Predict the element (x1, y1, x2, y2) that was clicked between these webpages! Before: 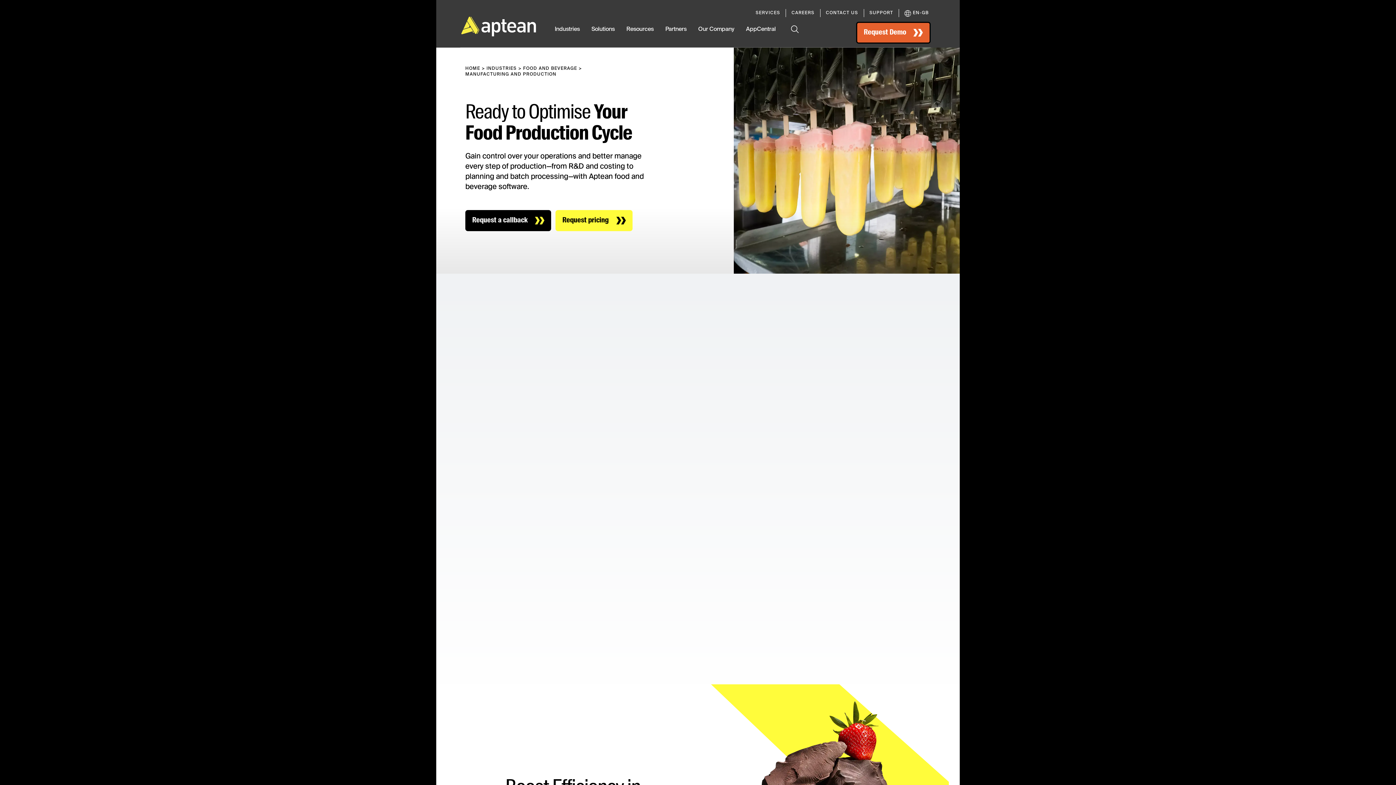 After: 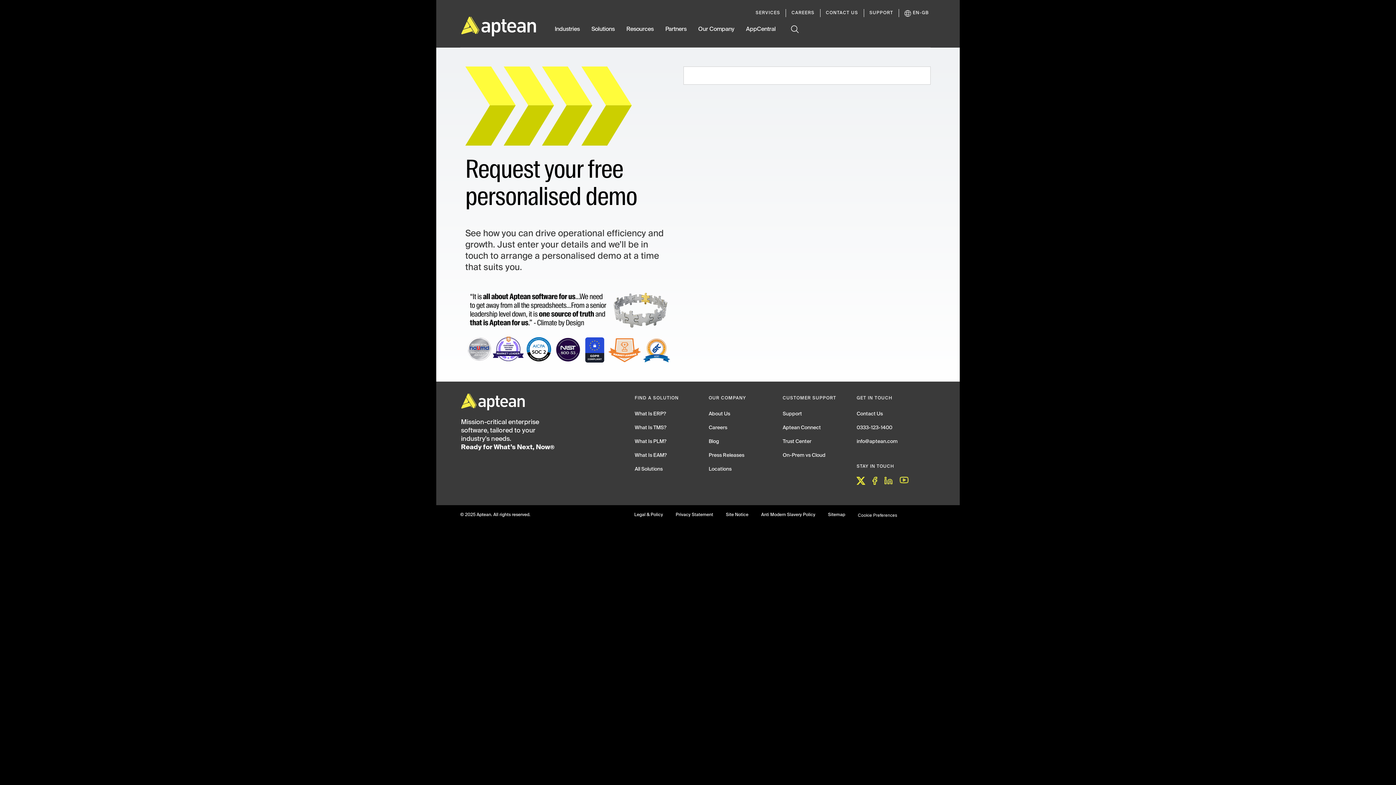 Action: bbox: (856, 21, 930, 43) label: Request Demo